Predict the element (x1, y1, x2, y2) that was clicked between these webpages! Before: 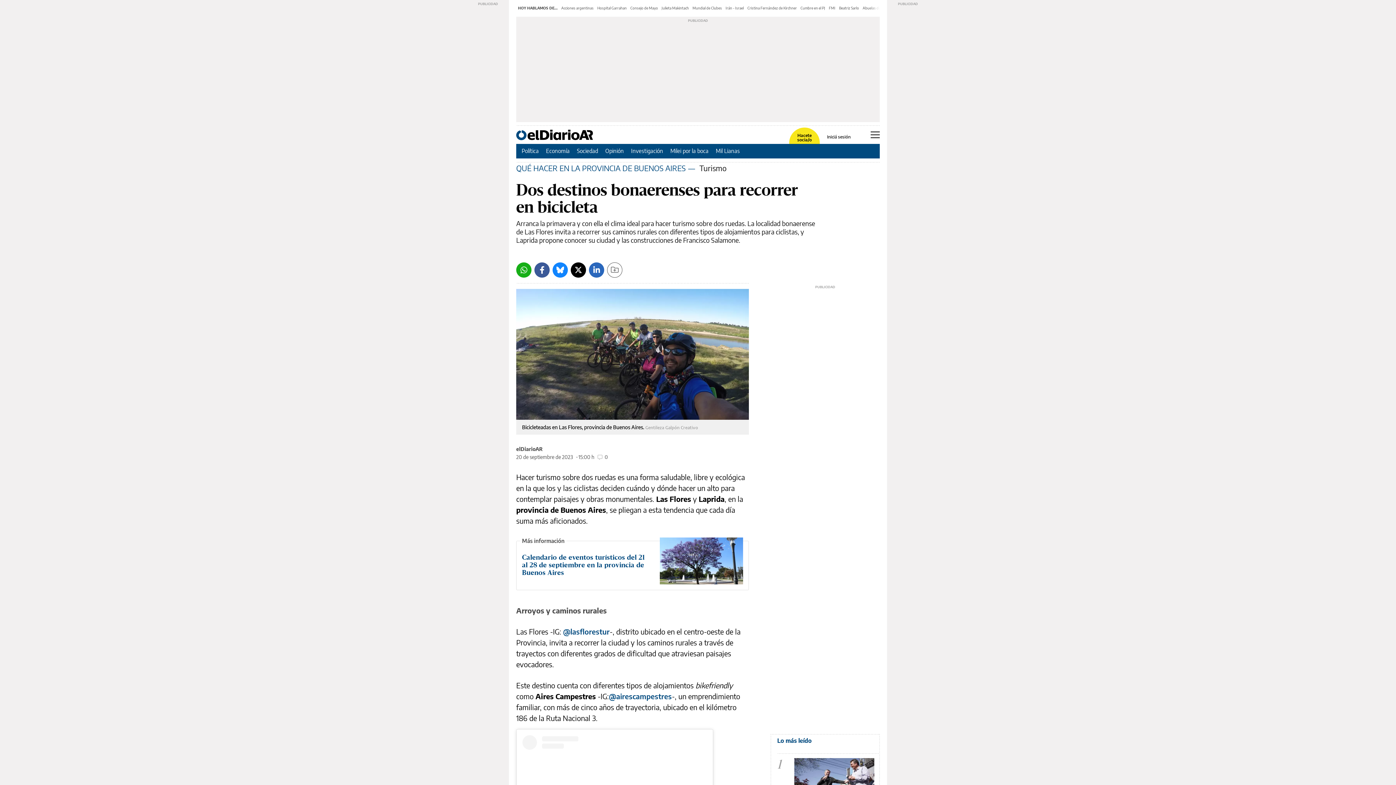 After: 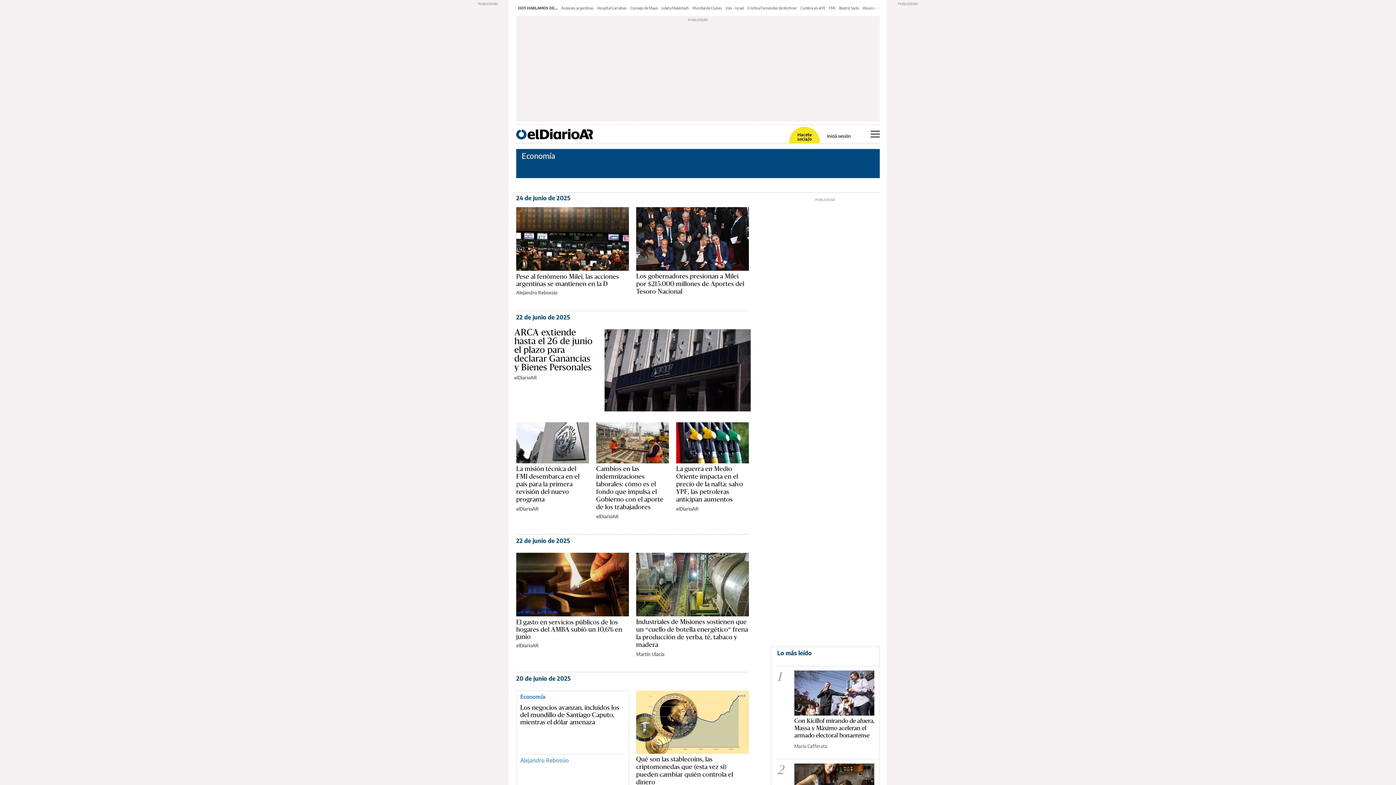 Action: bbox: (546, 147, 569, 154) label: Economía